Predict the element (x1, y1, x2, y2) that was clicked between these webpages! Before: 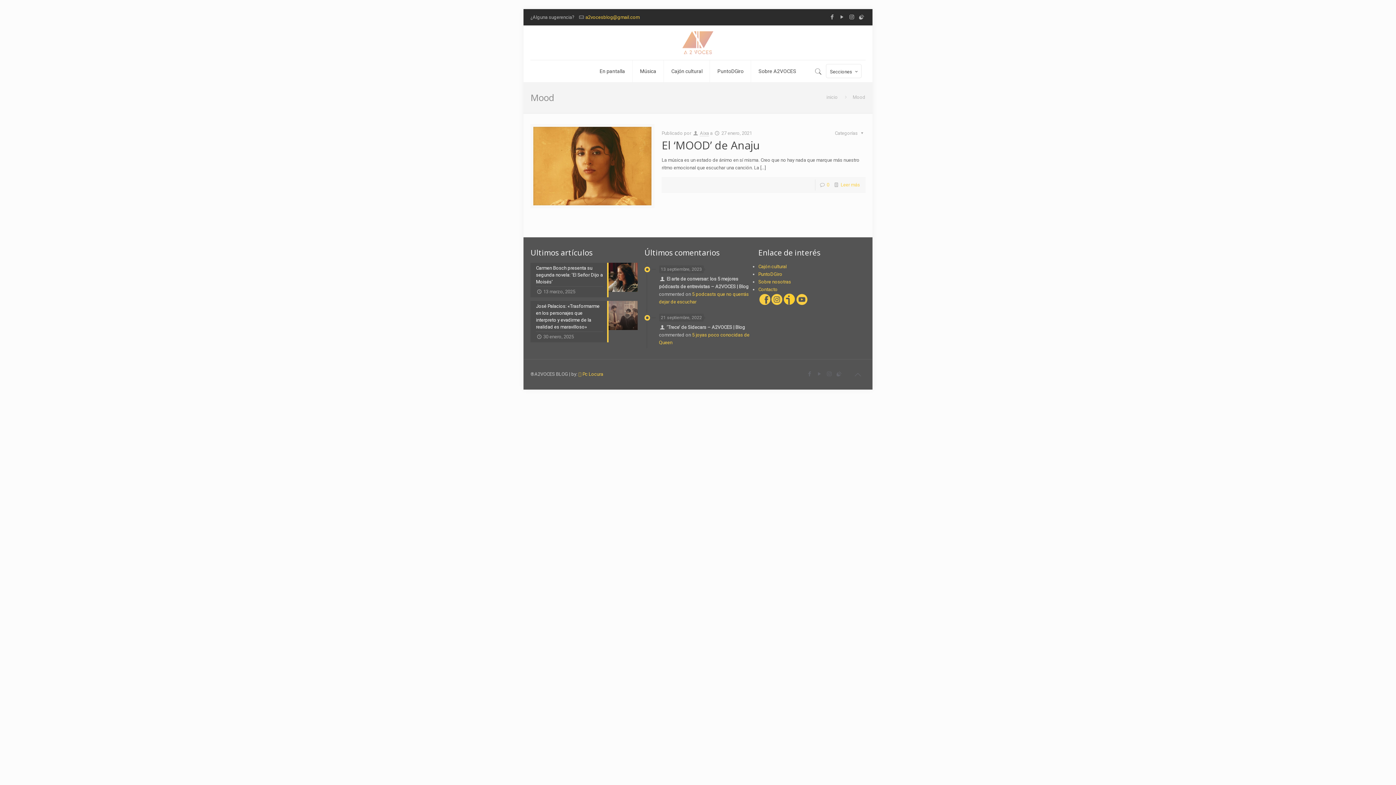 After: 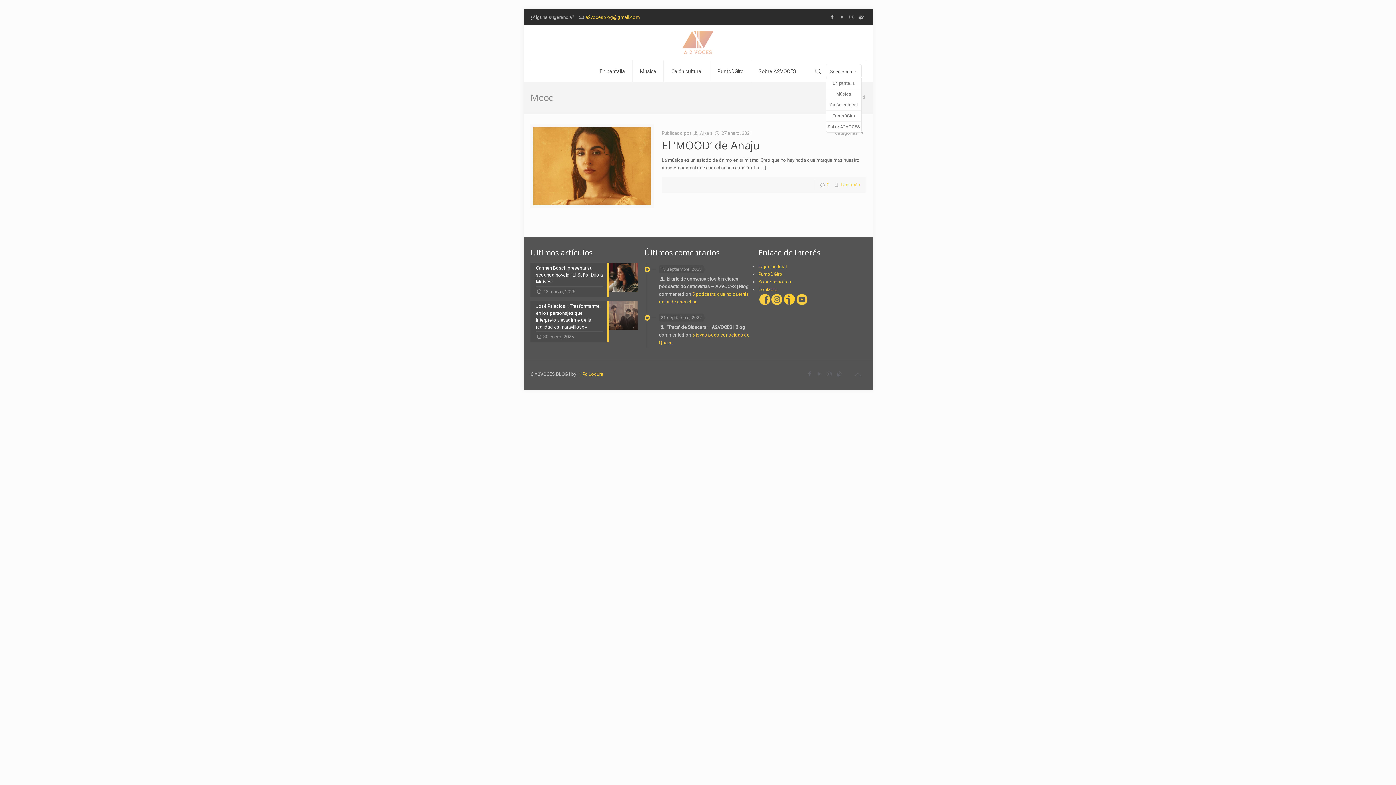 Action: bbox: (826, 64, 861, 78) label: Secciones